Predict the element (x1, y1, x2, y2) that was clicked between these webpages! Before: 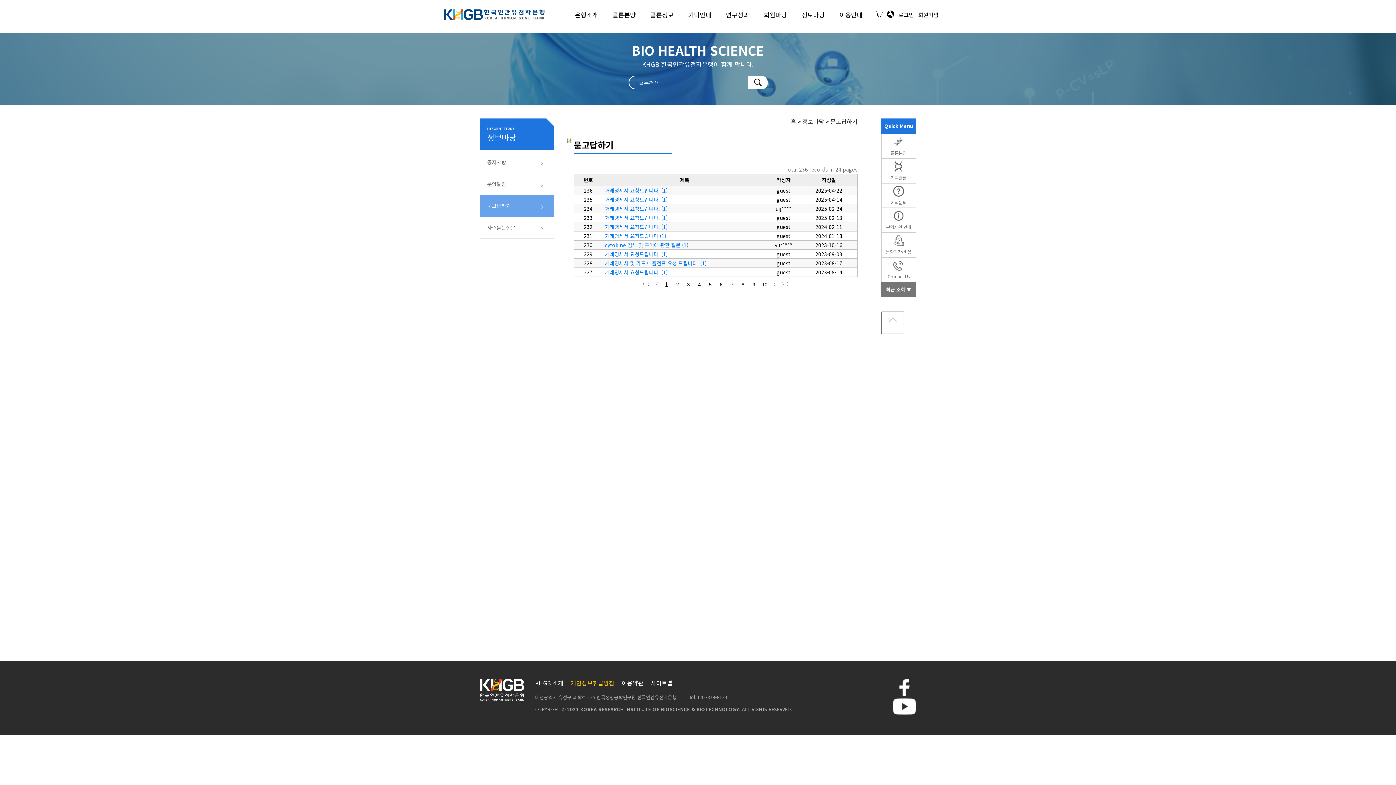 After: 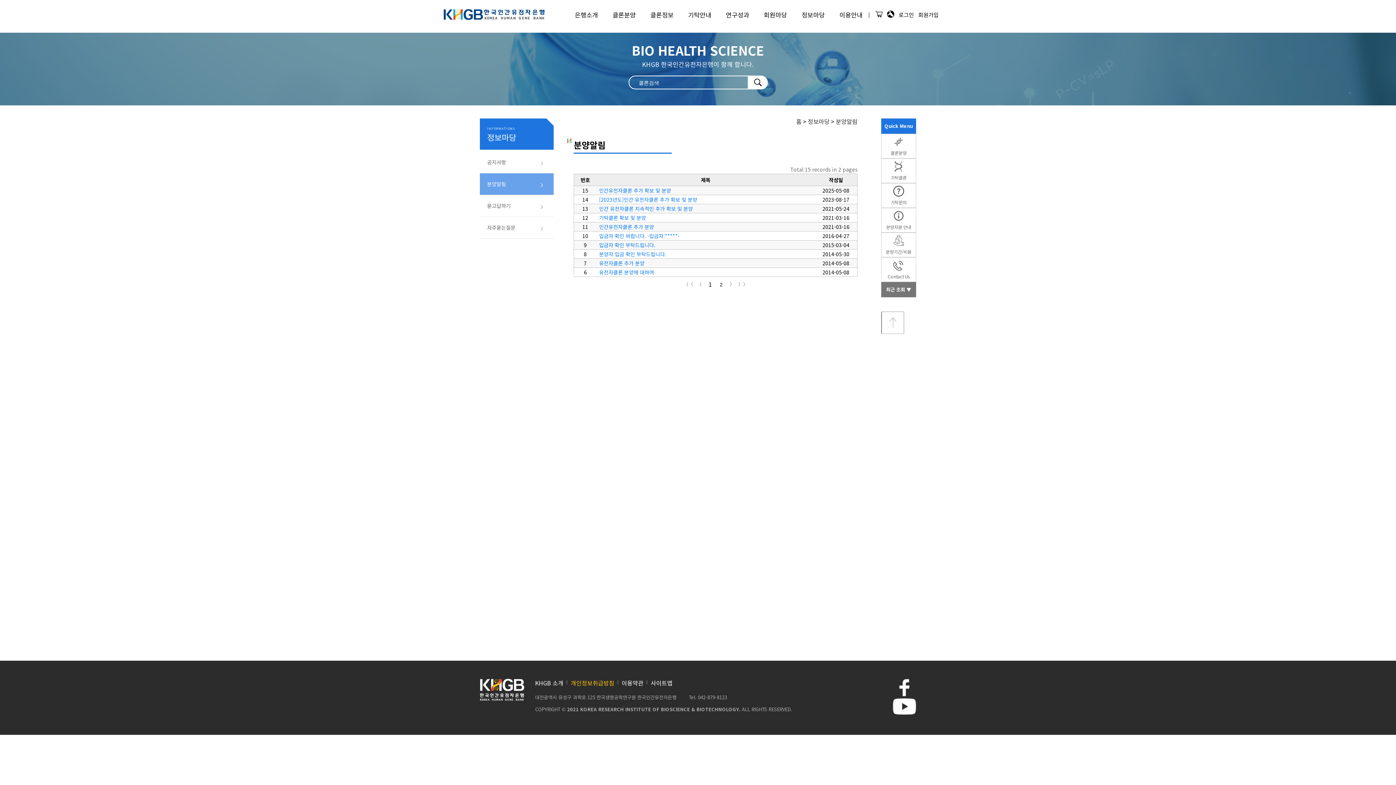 Action: bbox: (480, 173, 553, 194) label: 분양알림